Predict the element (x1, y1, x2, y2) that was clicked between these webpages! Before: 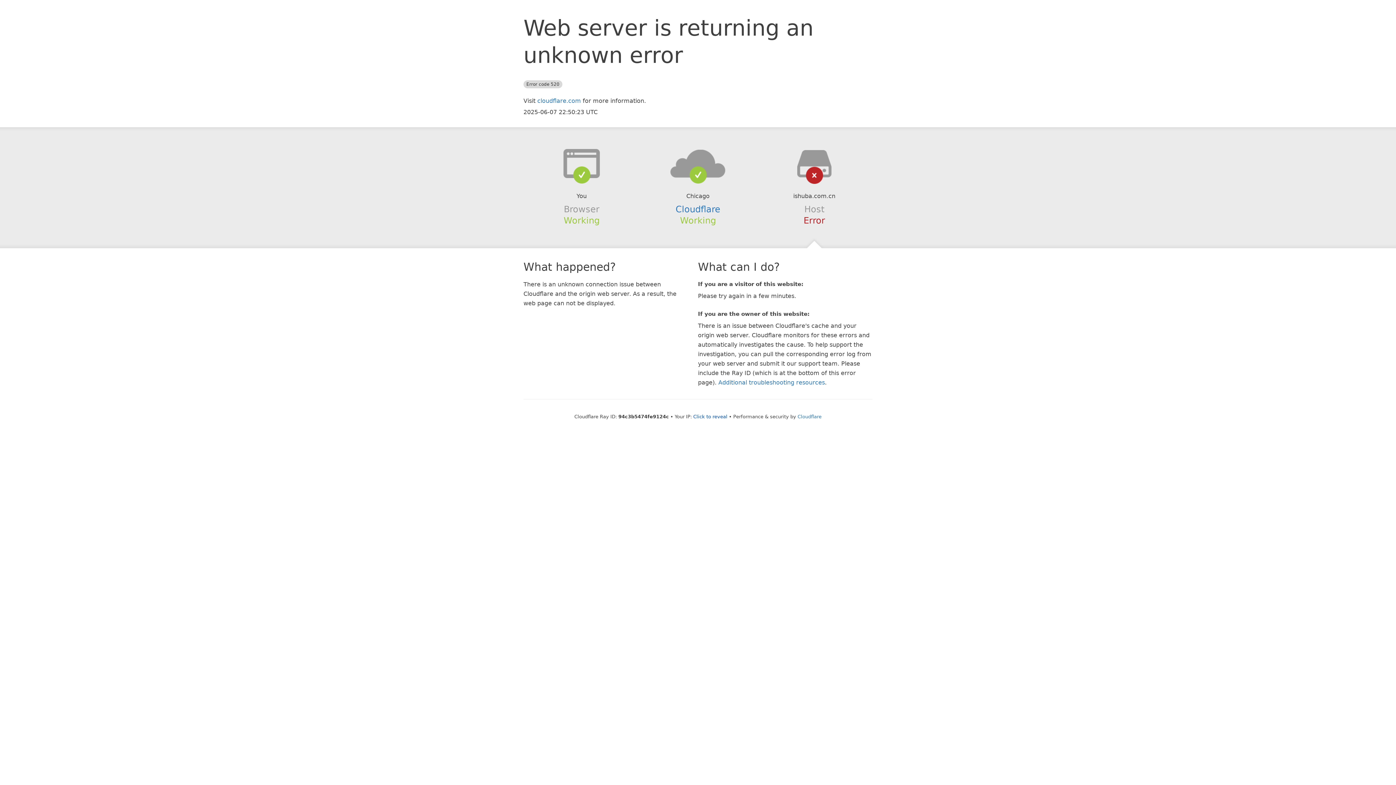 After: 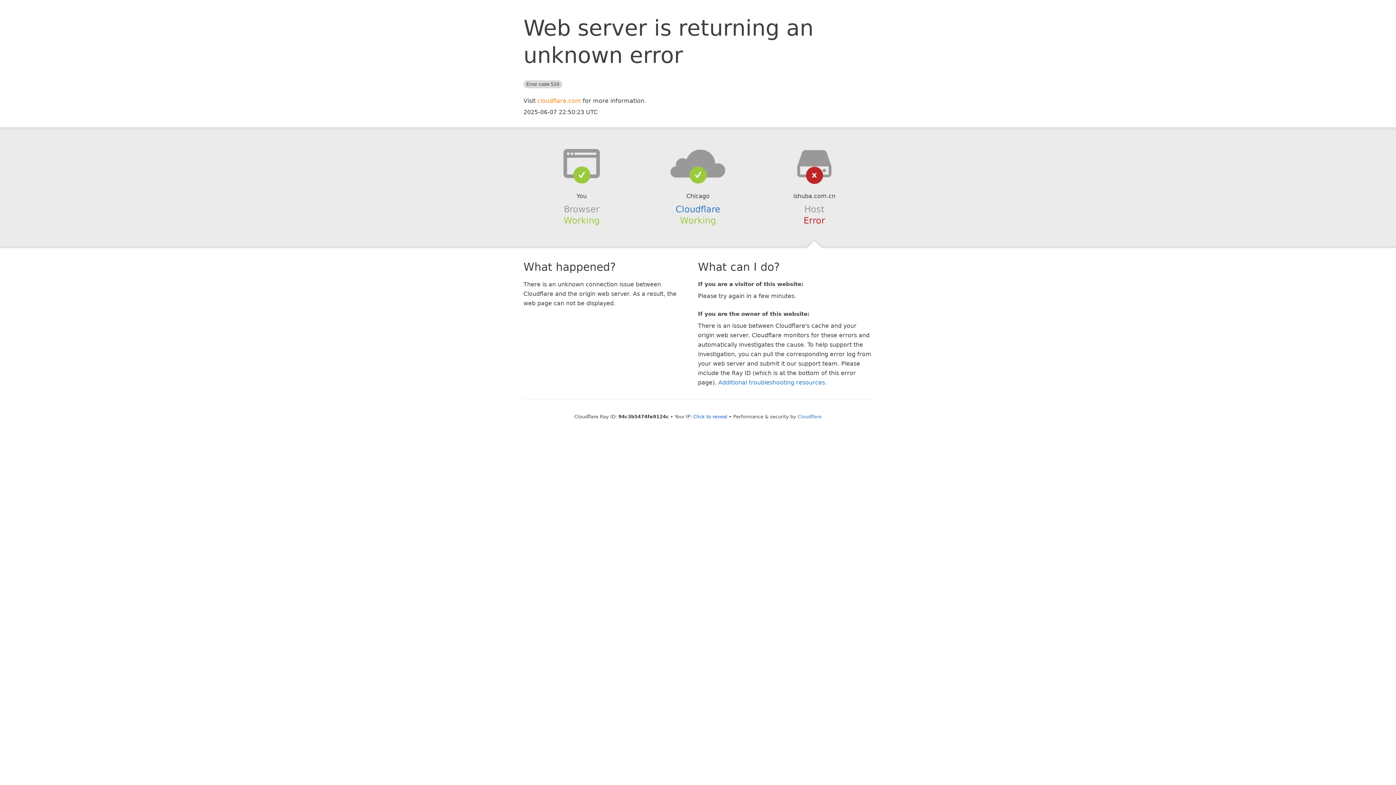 Action: label: cloudflare.com bbox: (537, 97, 581, 104)